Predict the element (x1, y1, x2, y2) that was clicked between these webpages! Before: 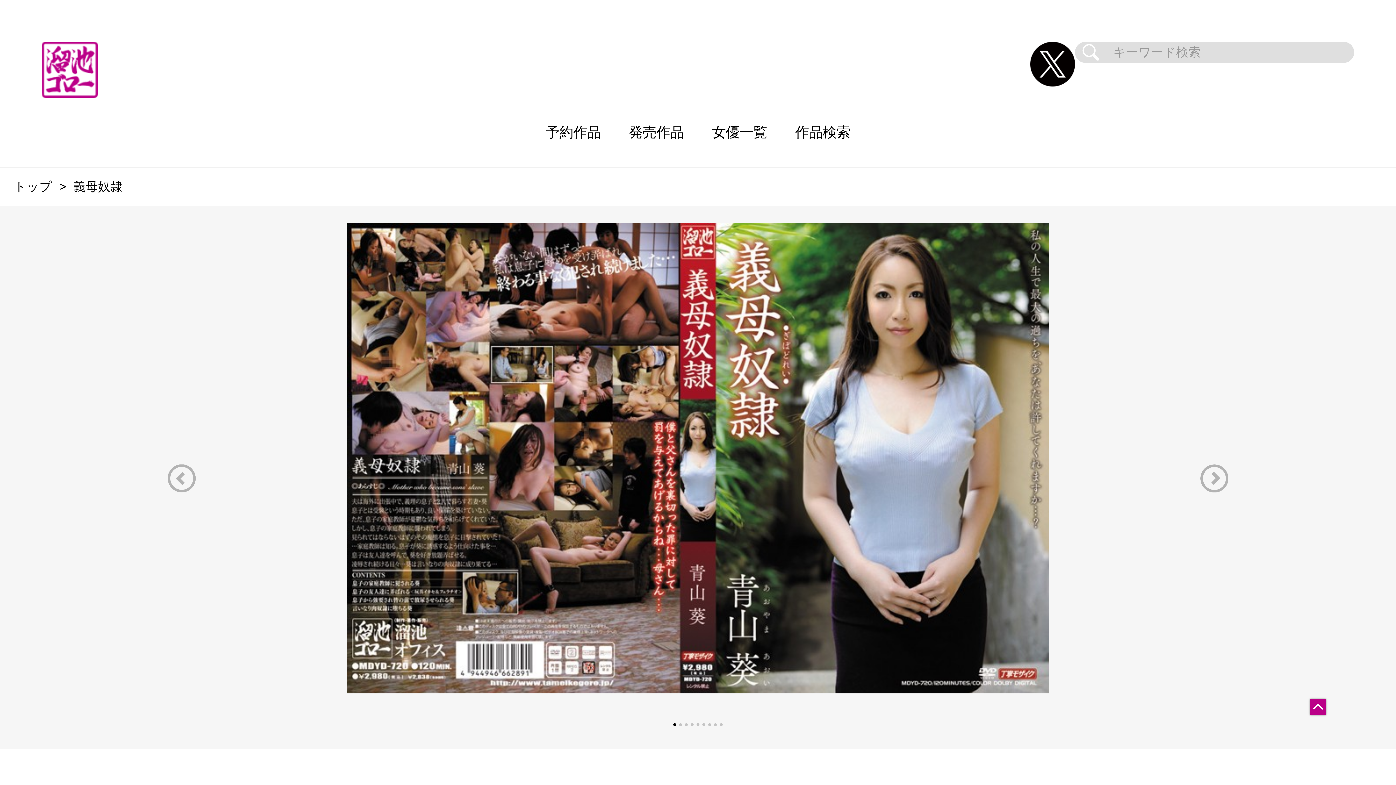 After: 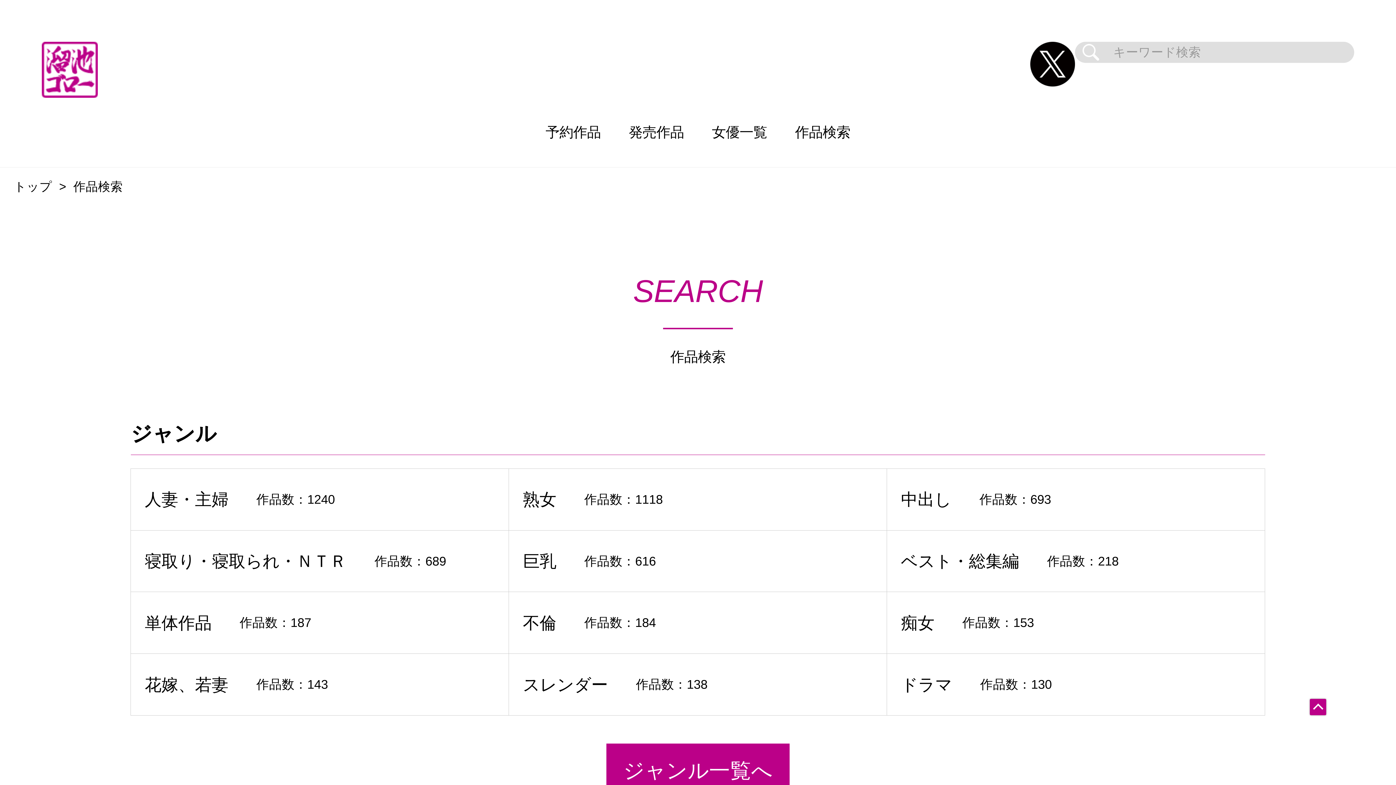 Action: bbox: (781, 97, 864, 167) label: 作品検索